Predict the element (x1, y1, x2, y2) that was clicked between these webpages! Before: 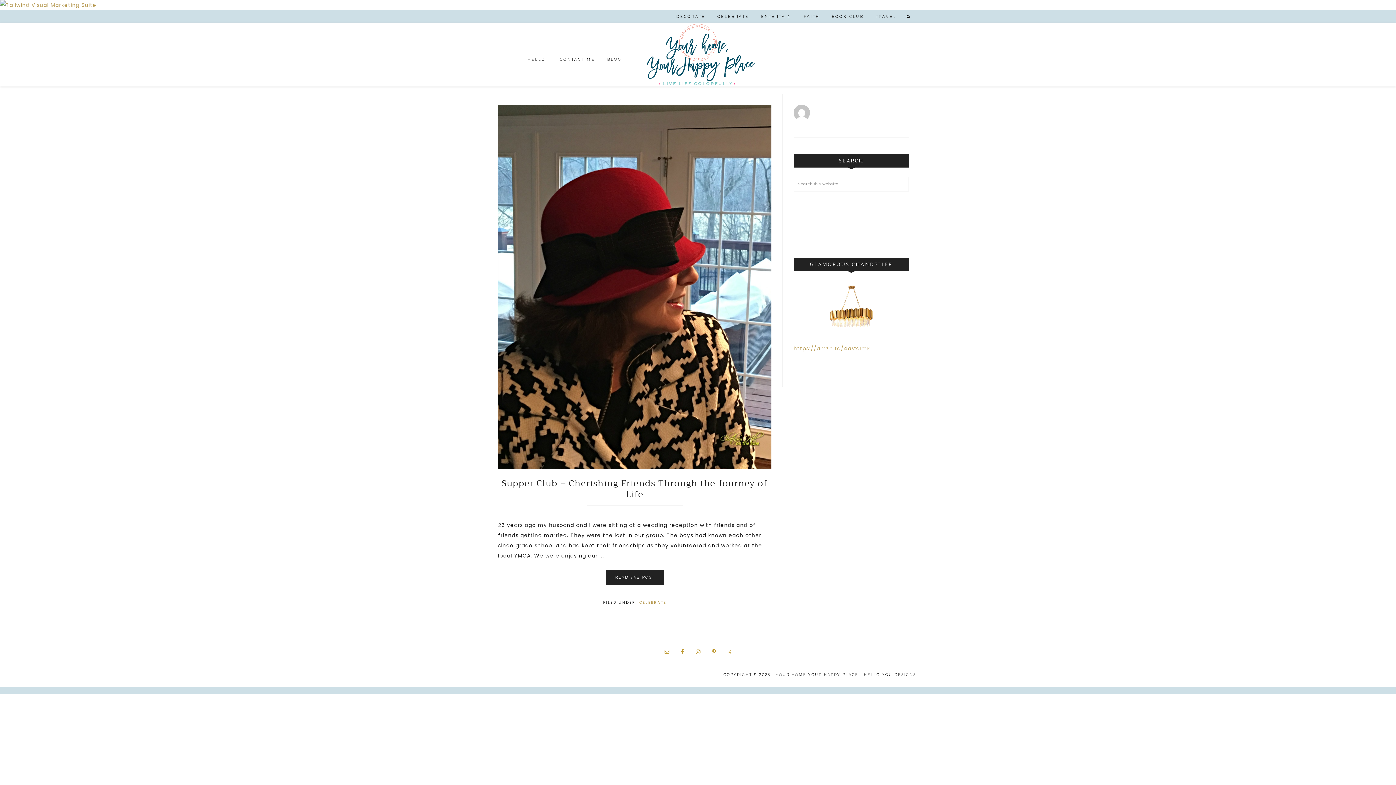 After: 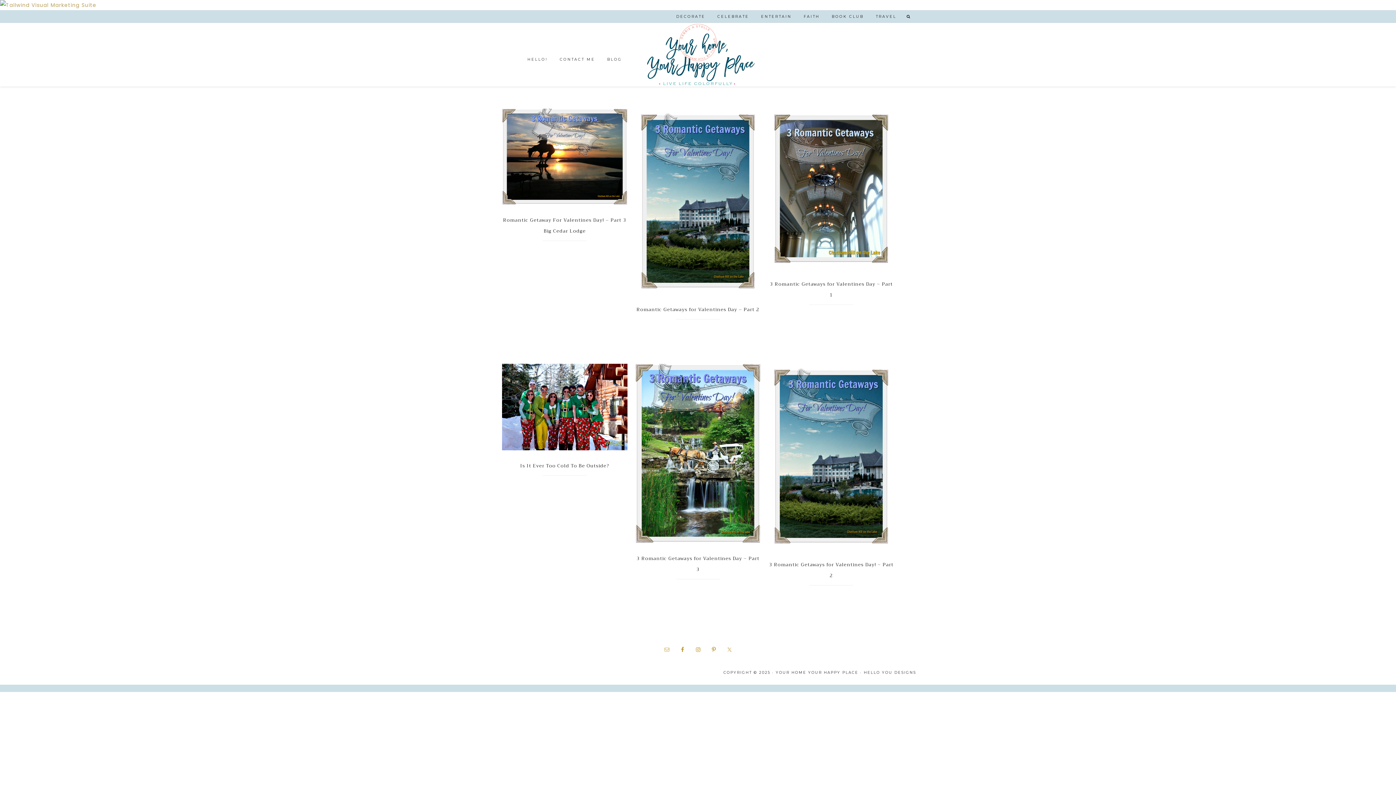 Action: bbox: (870, 10, 901, 22) label: TRAVEL